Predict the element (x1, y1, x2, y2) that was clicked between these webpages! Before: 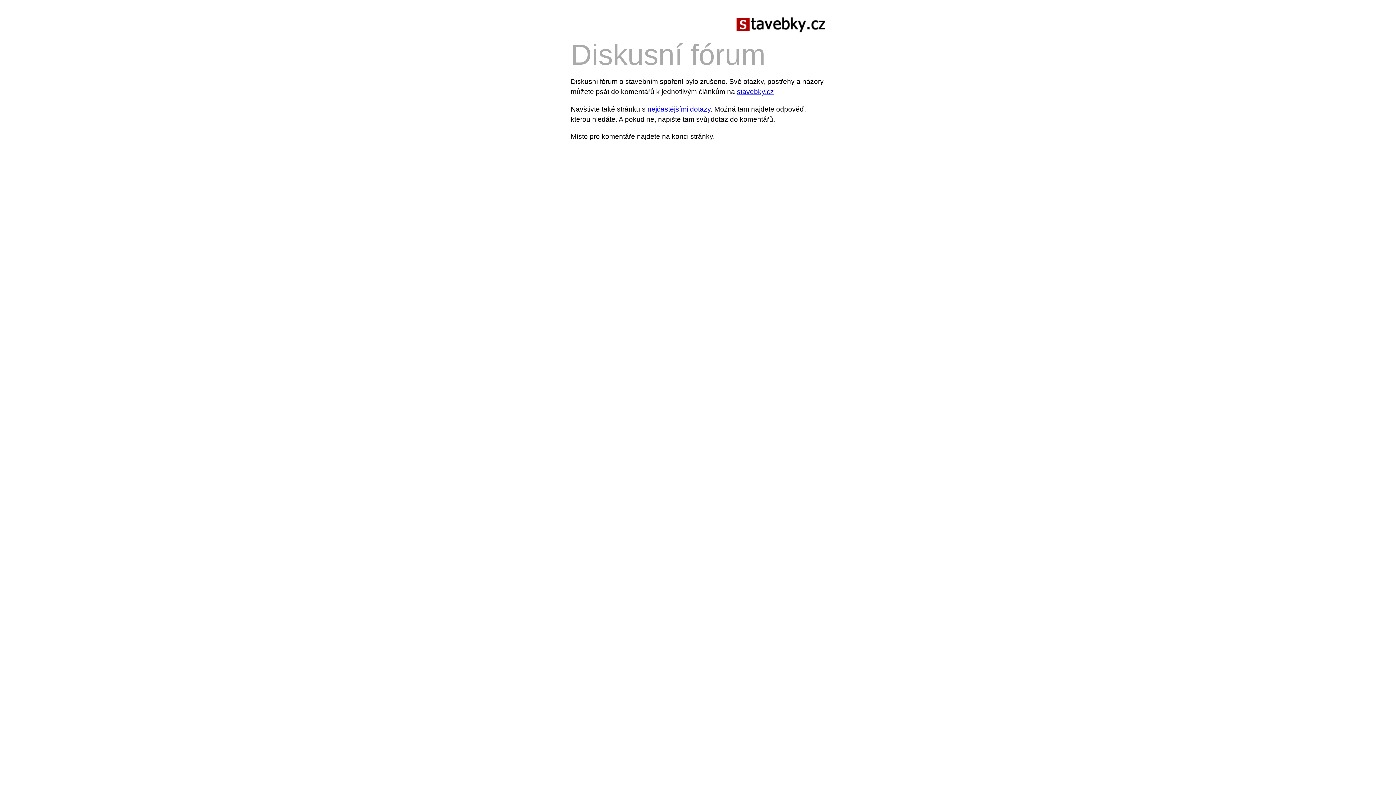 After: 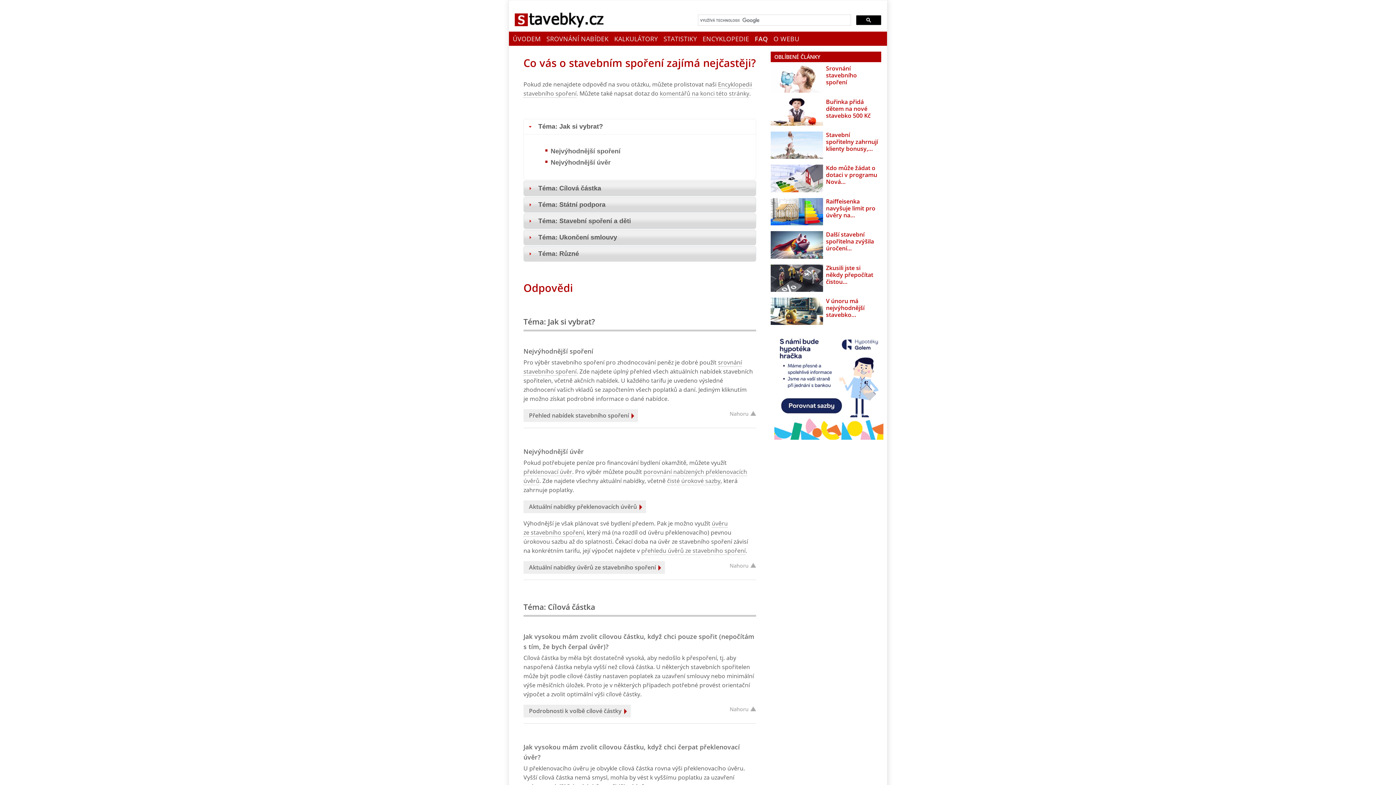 Action: bbox: (647, 105, 710, 112) label: nejčastějšími dotazy